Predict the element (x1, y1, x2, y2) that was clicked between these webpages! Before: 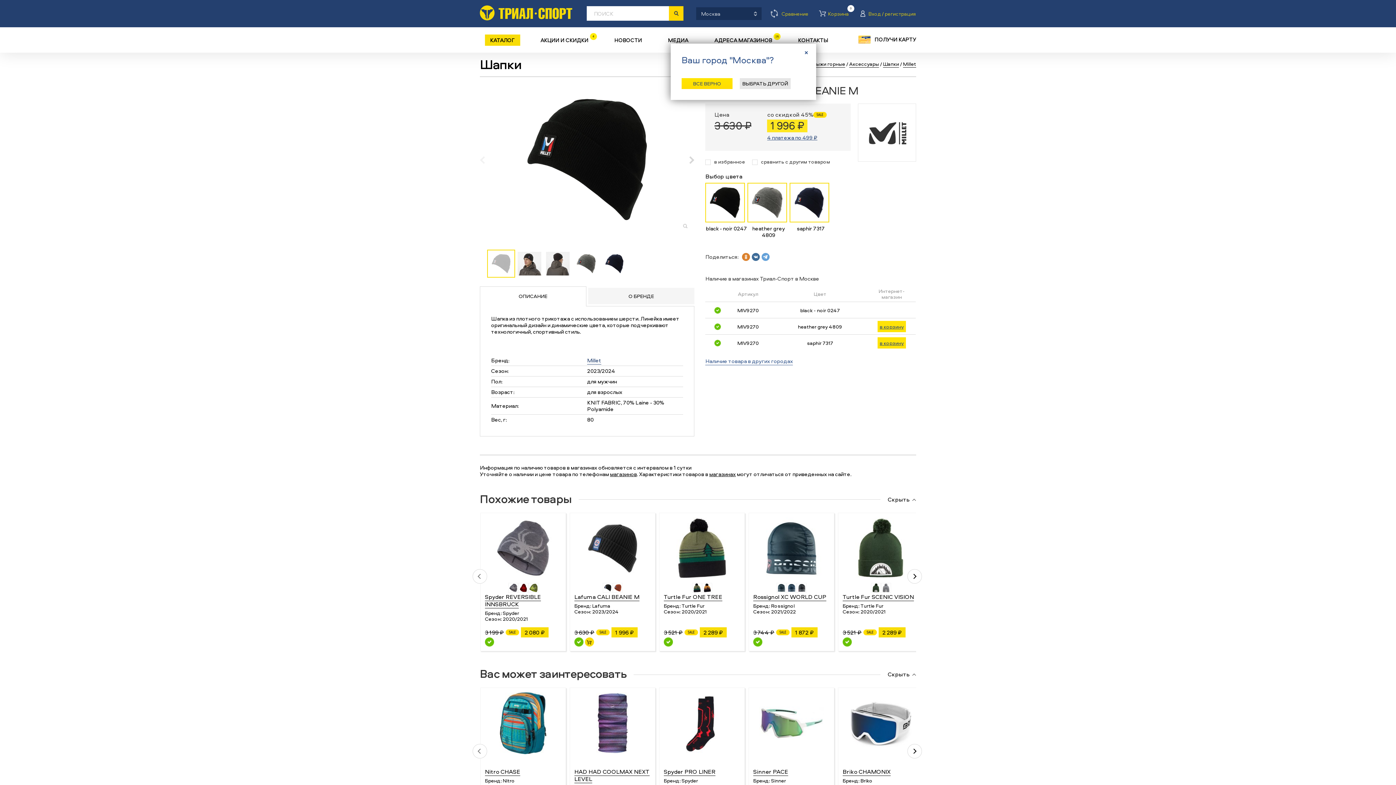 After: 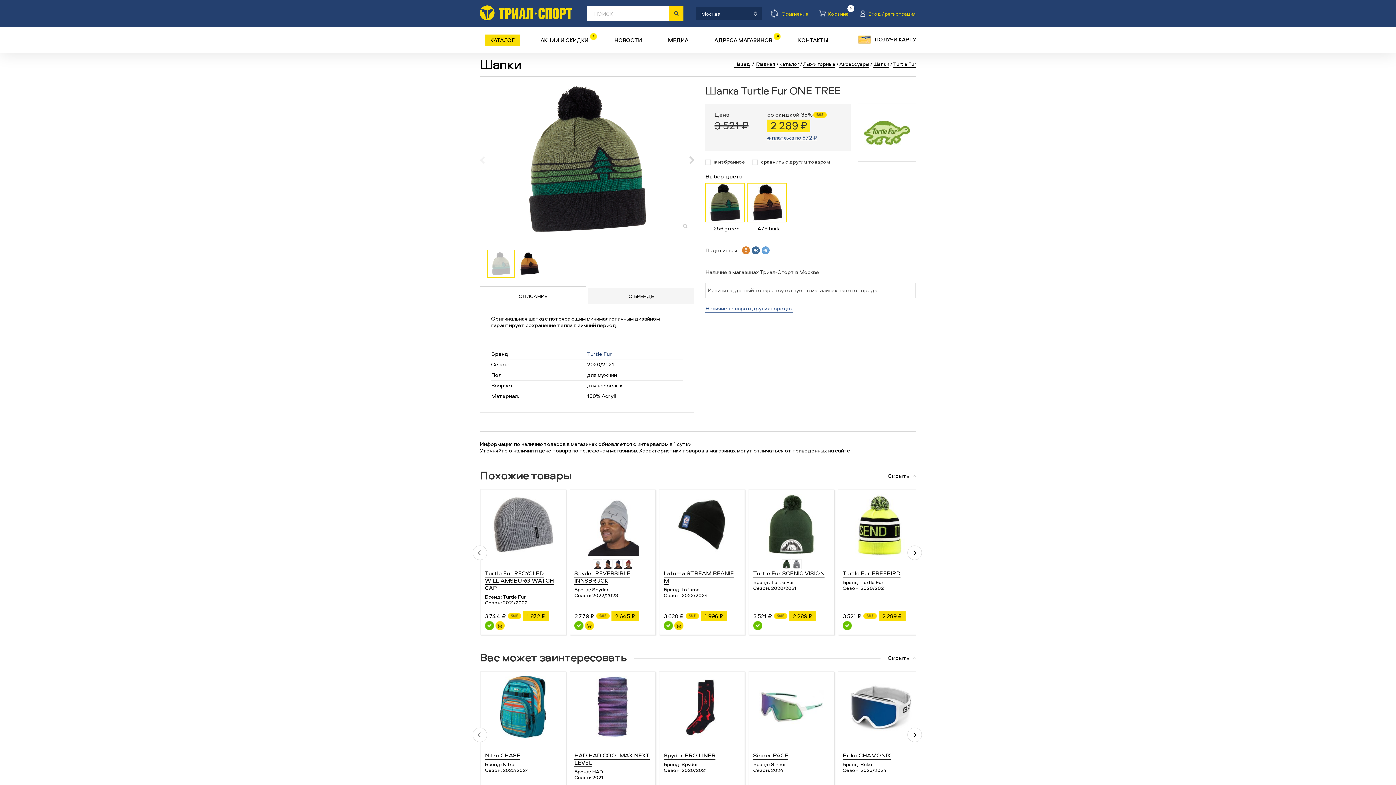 Action: bbox: (664, 594, 740, 601) label: Turtle Fur ONE TREE